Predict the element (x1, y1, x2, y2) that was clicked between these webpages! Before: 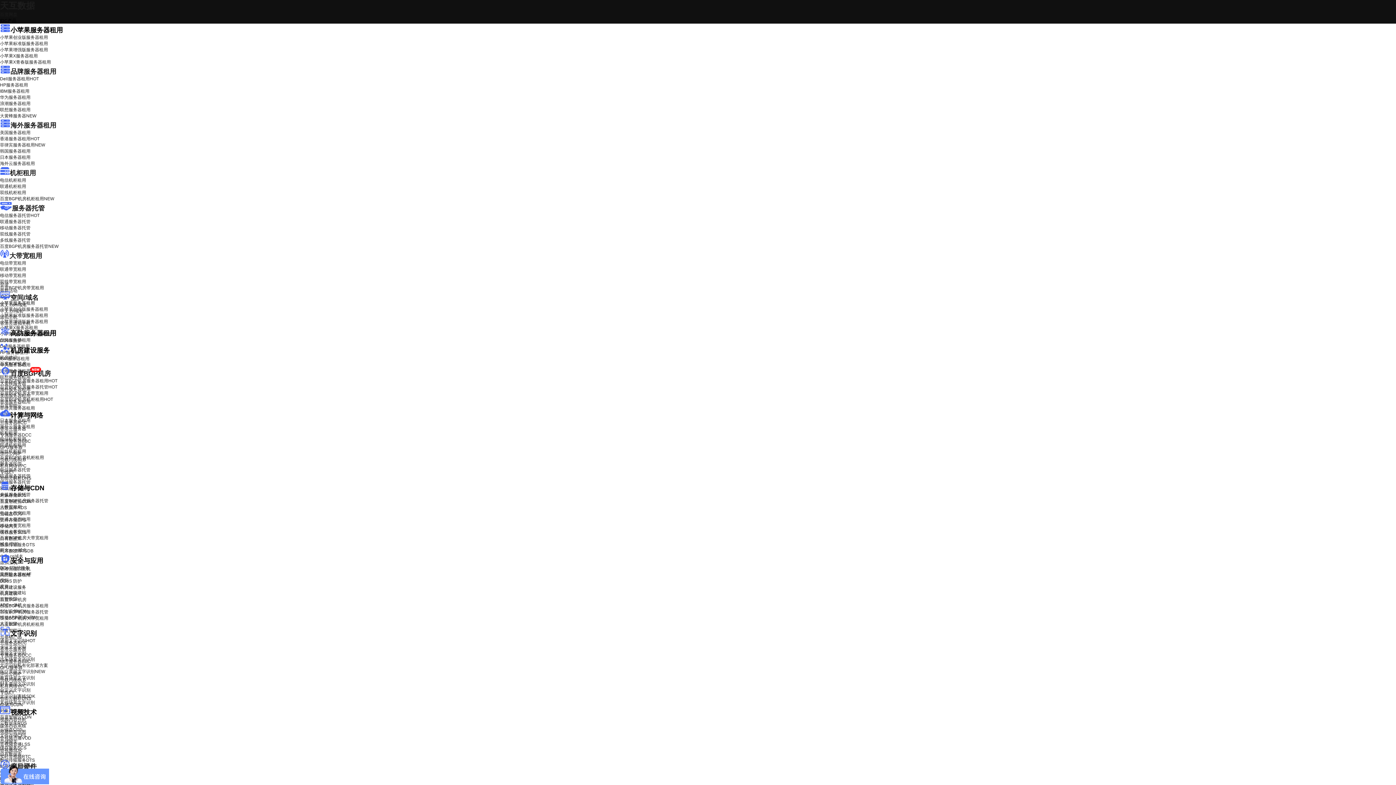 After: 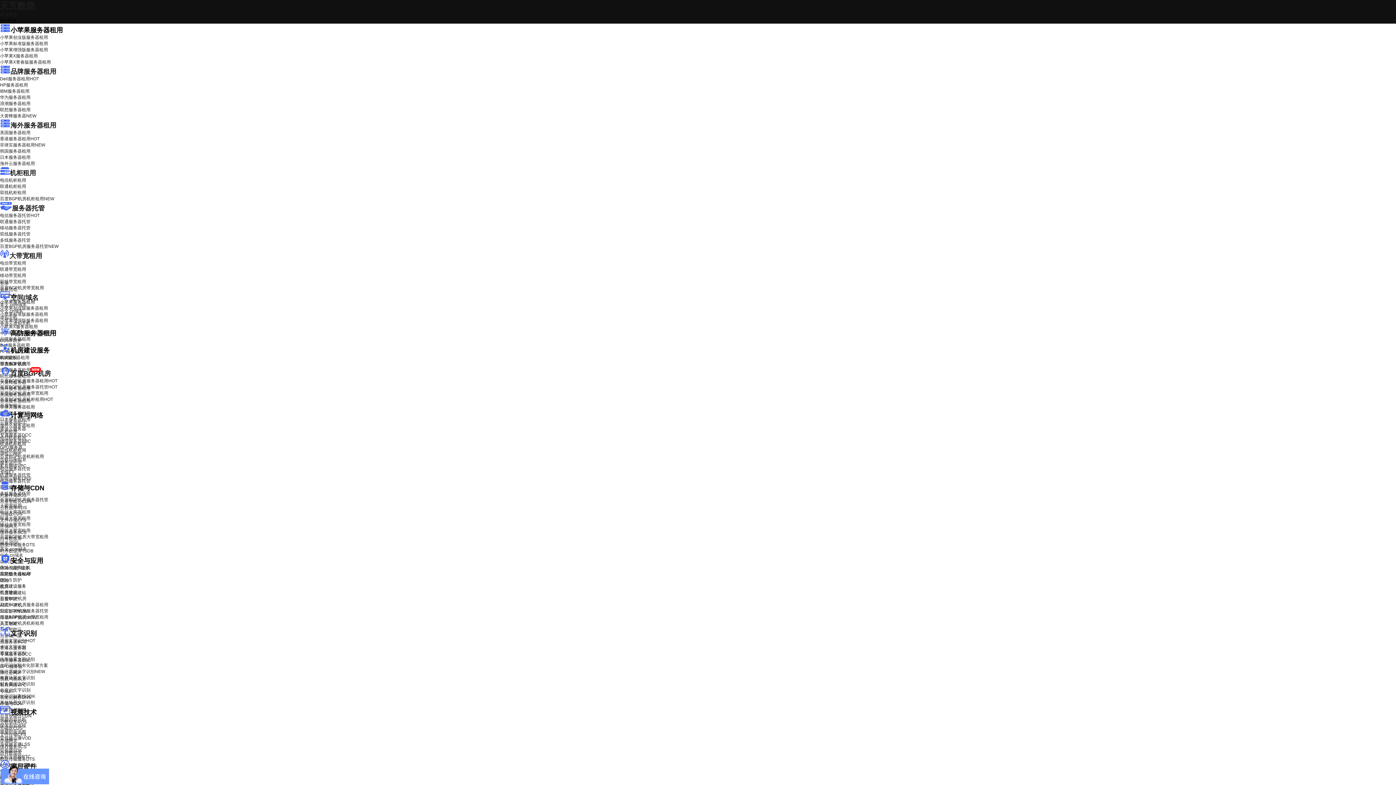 Action: label: 小苹果X服务器租用 bbox: (0, 53, 37, 58)